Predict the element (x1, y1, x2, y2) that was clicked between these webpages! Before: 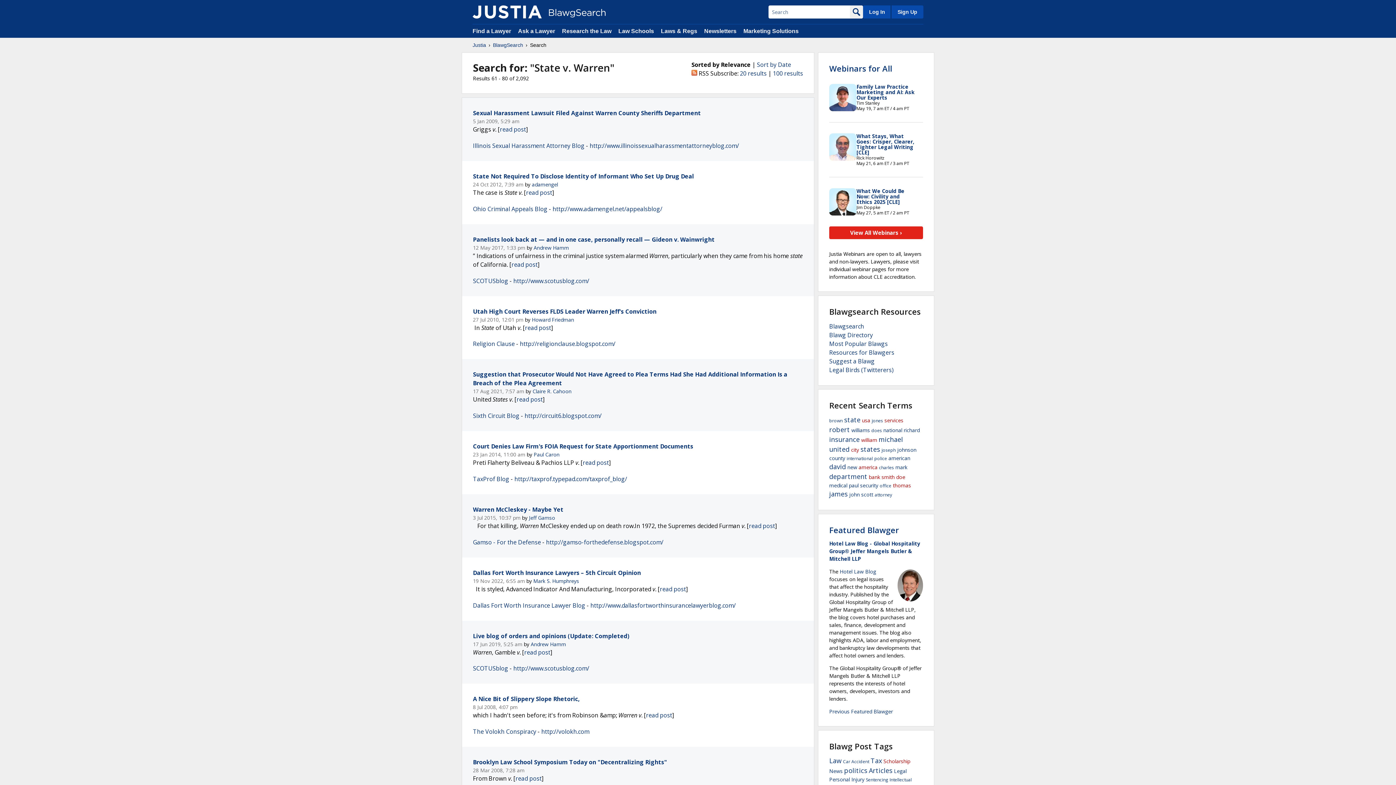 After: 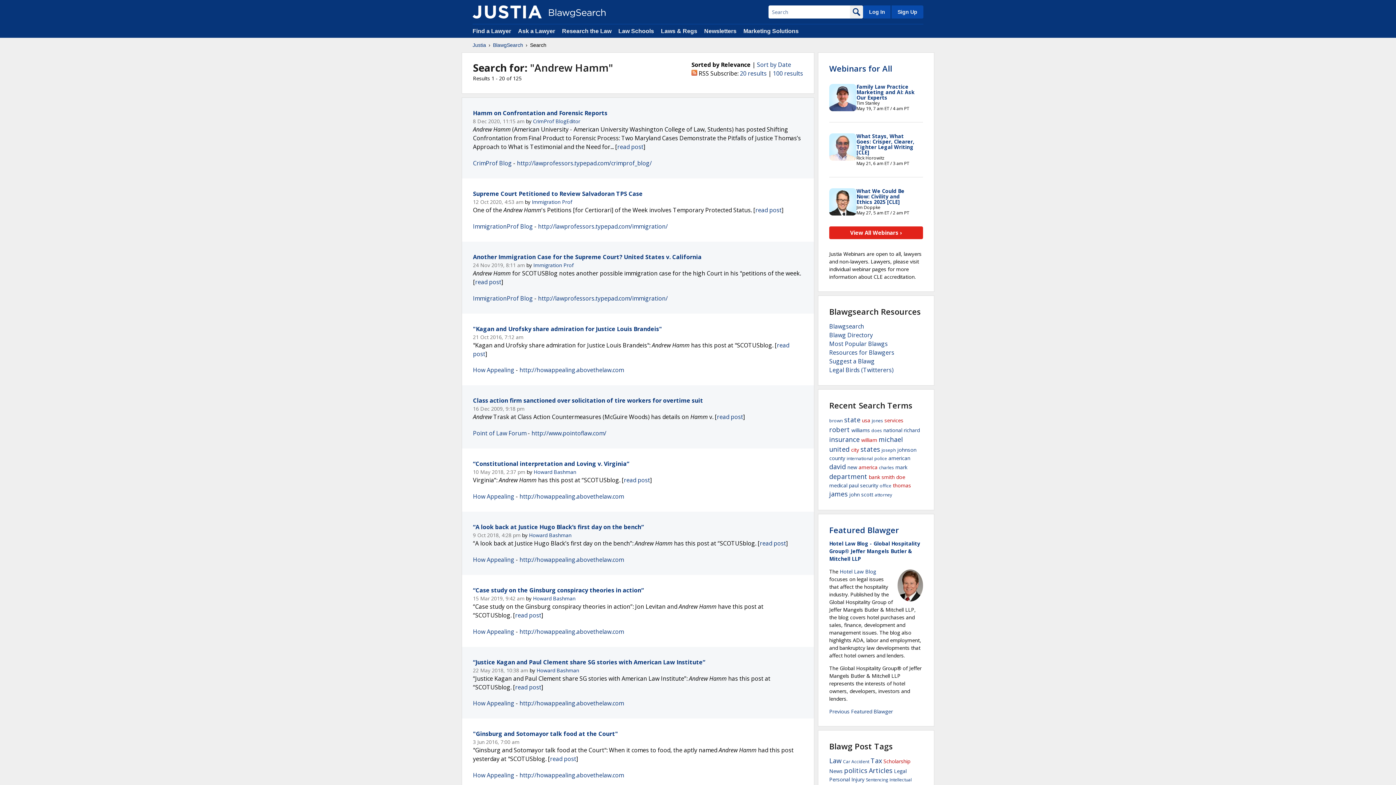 Action: label: Andrew Hamm bbox: (530, 640, 566, 647)